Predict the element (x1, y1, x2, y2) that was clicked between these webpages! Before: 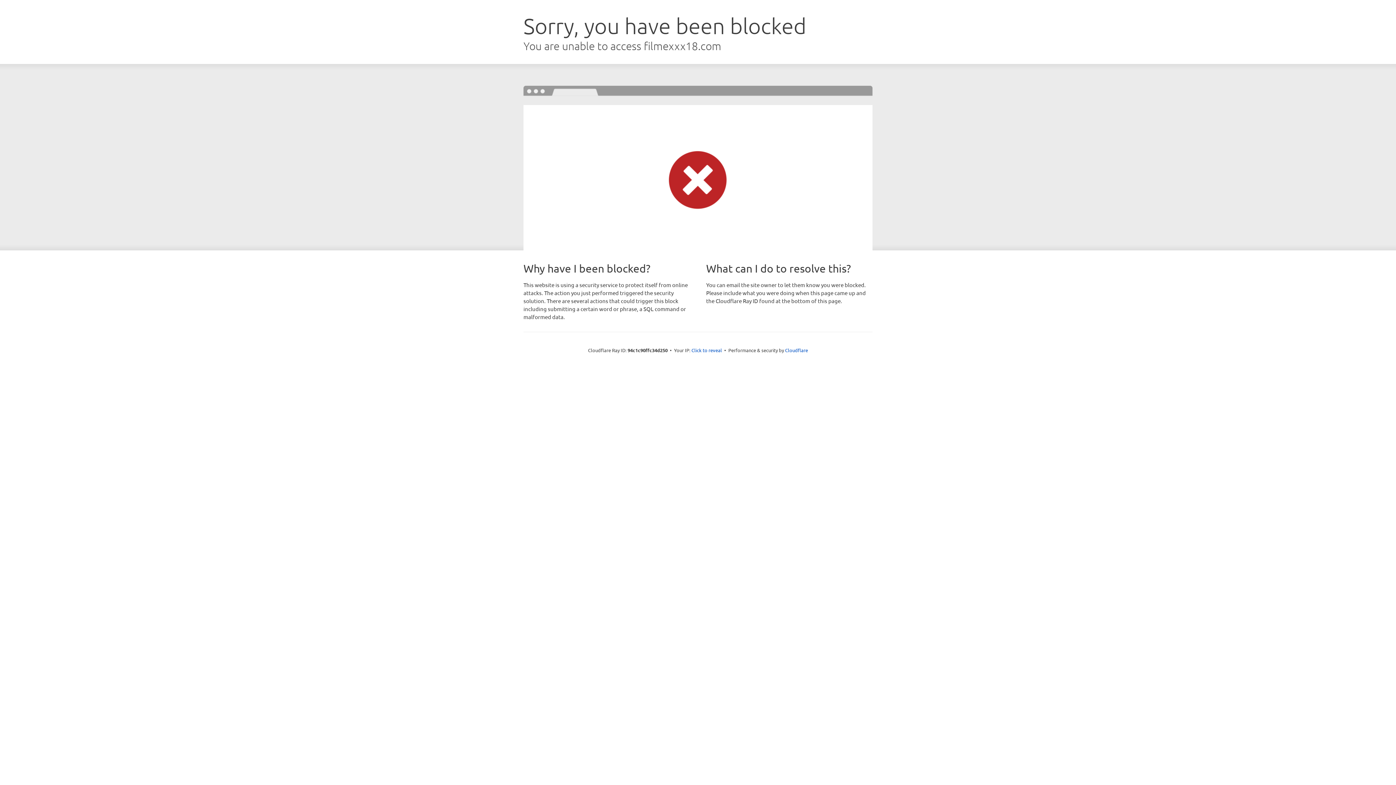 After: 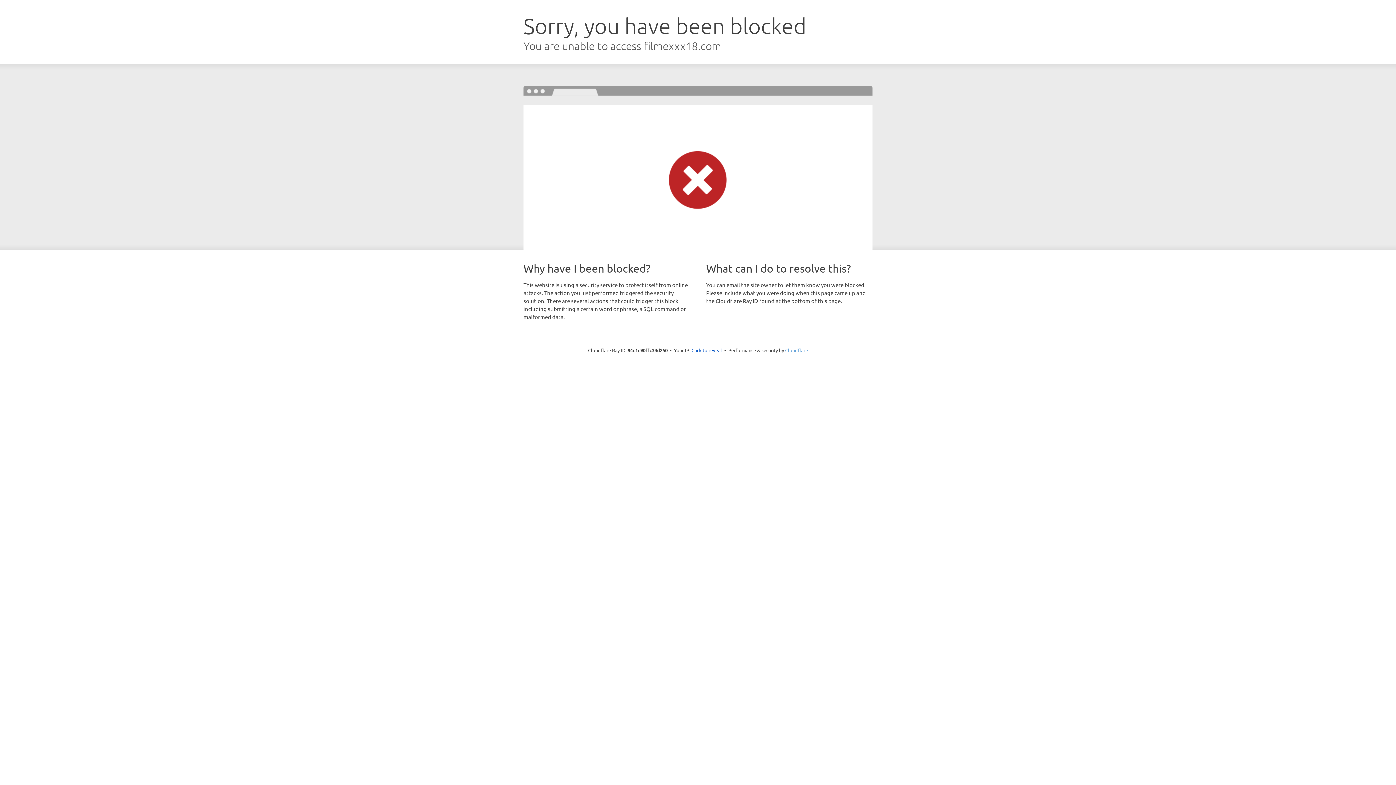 Action: label: Cloudflare bbox: (785, 347, 808, 353)